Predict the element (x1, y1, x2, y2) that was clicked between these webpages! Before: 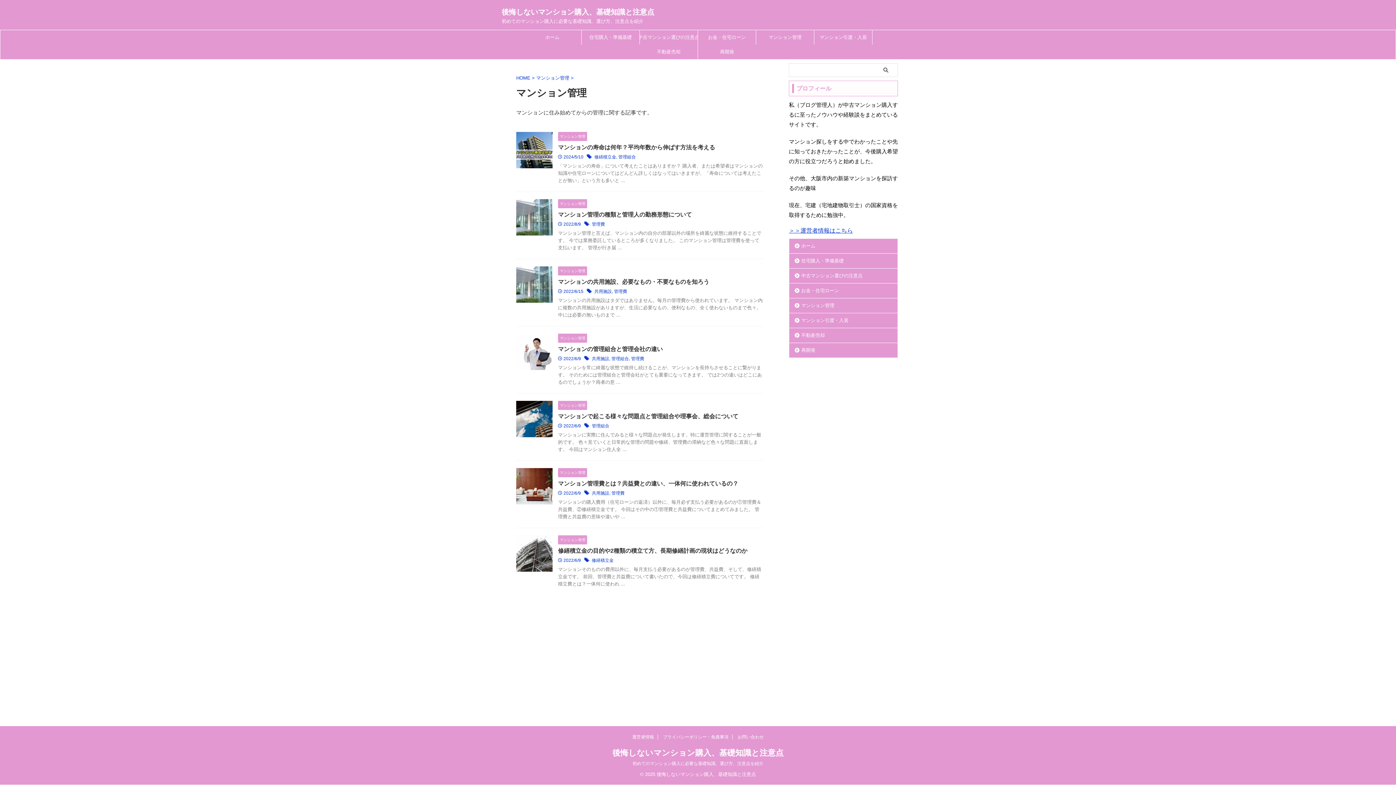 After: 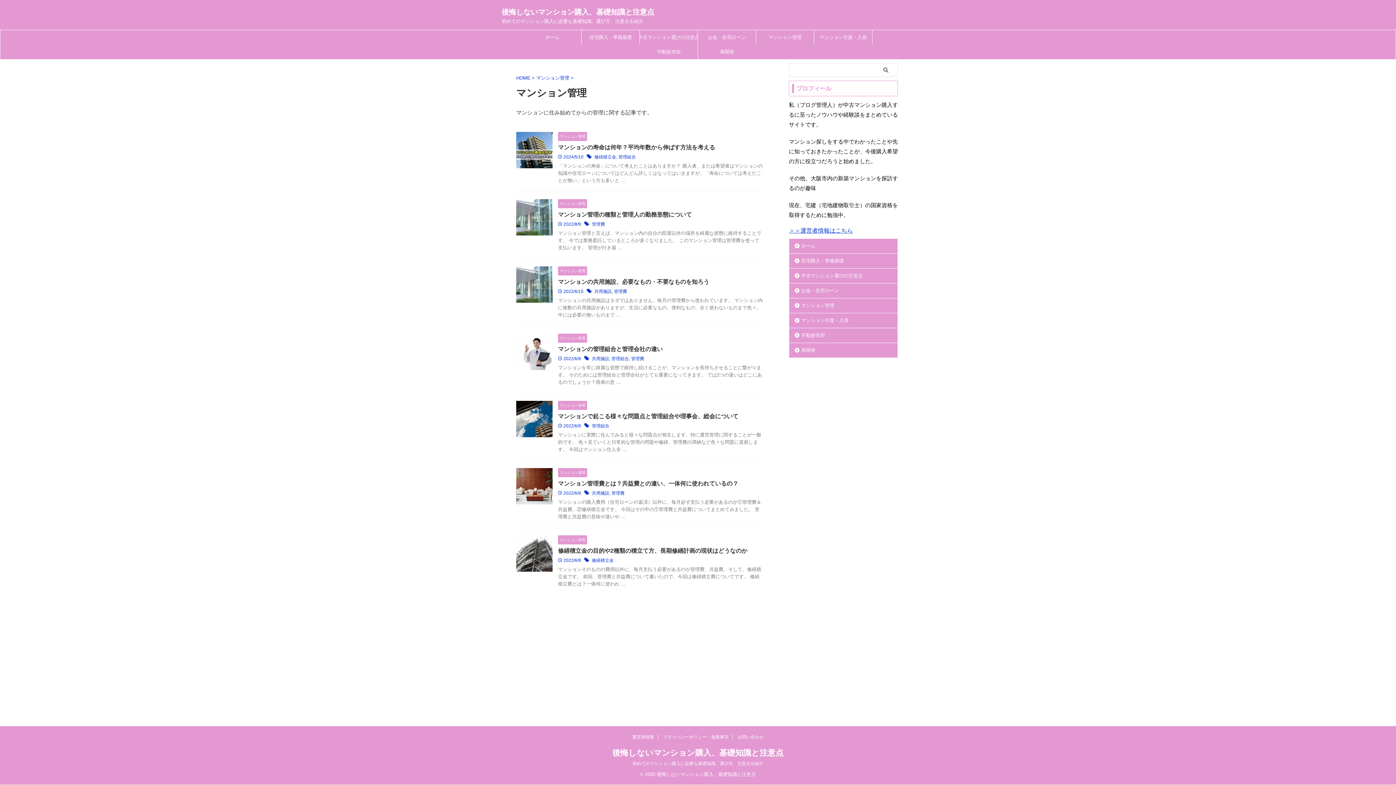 Action: bbox: (756, 30, 814, 44) label: マンション管理